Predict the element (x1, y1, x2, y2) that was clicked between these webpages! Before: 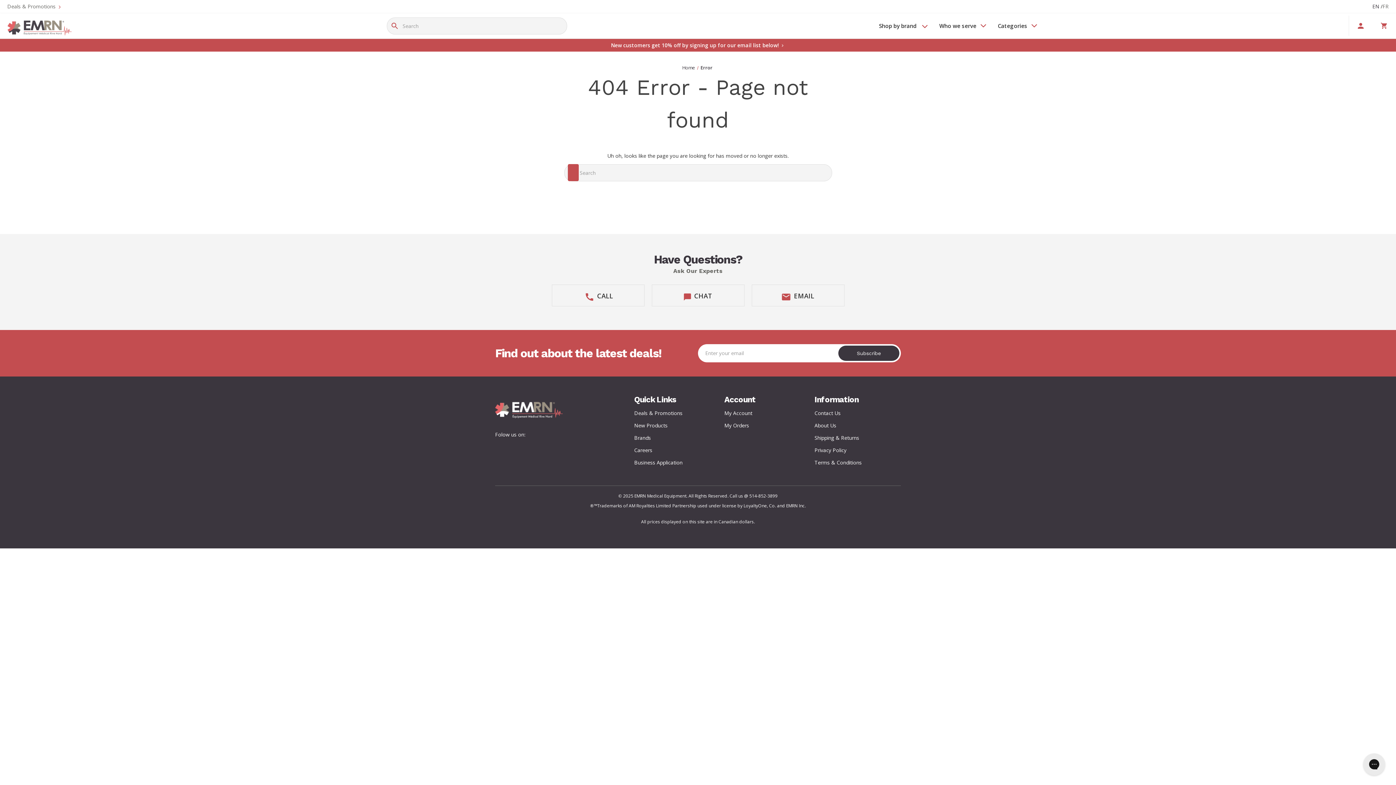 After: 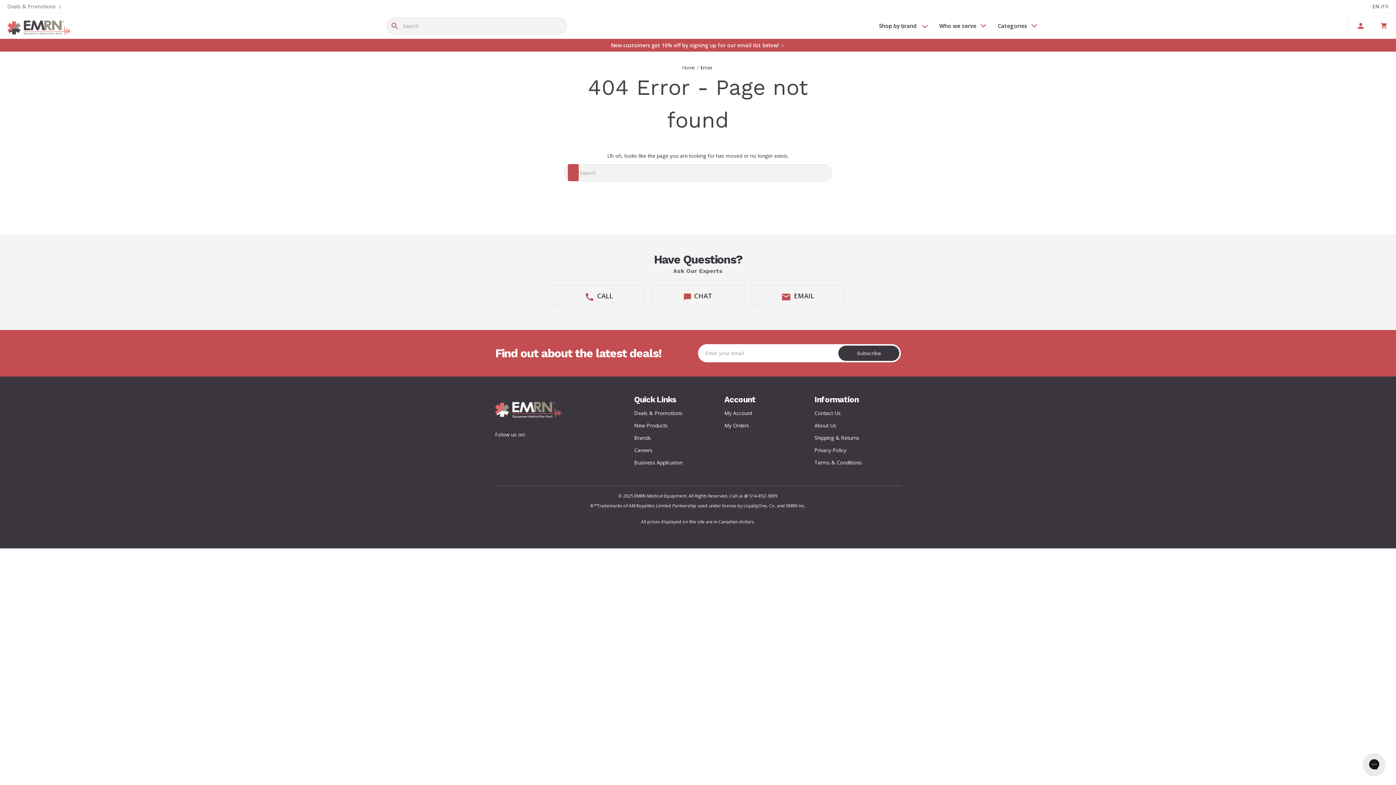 Action: label: Error bbox: (700, 64, 712, 70)